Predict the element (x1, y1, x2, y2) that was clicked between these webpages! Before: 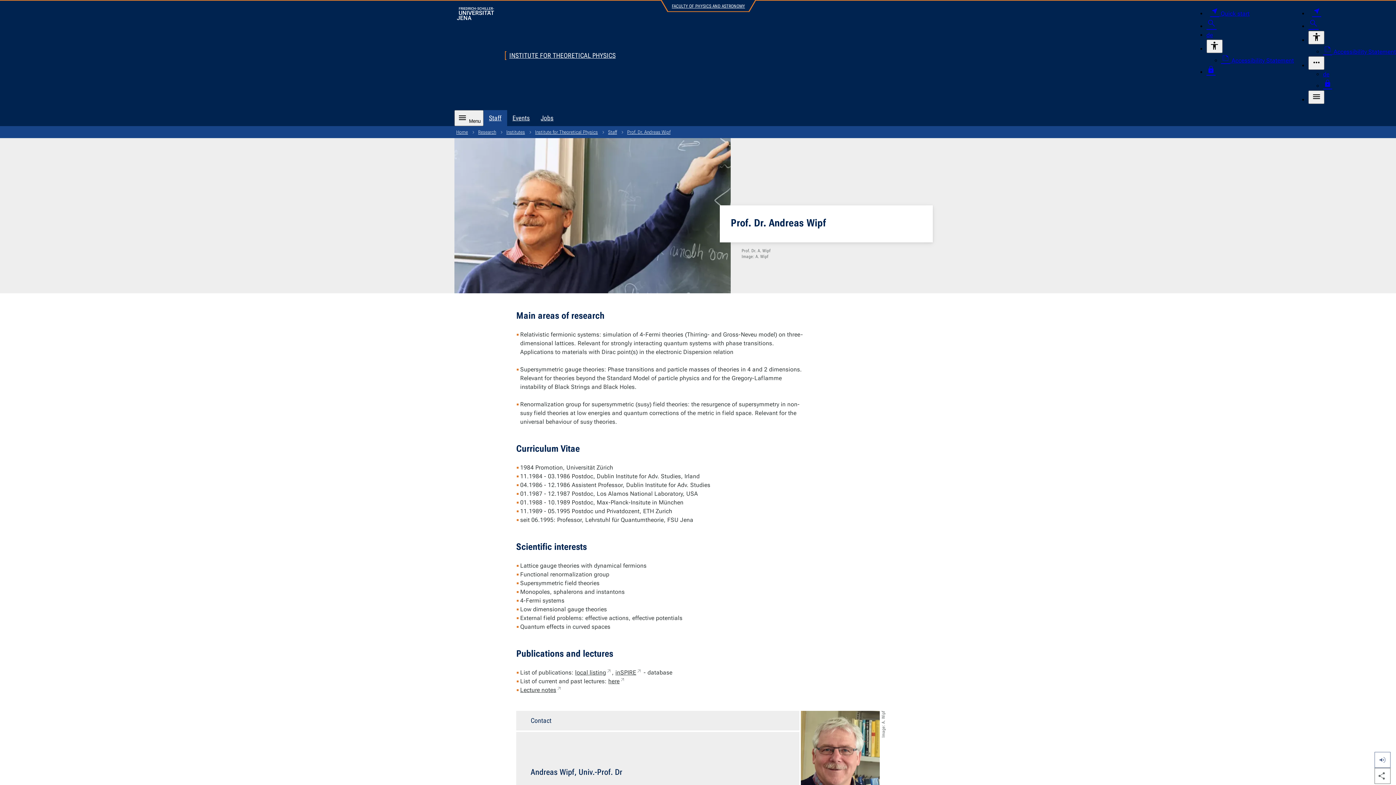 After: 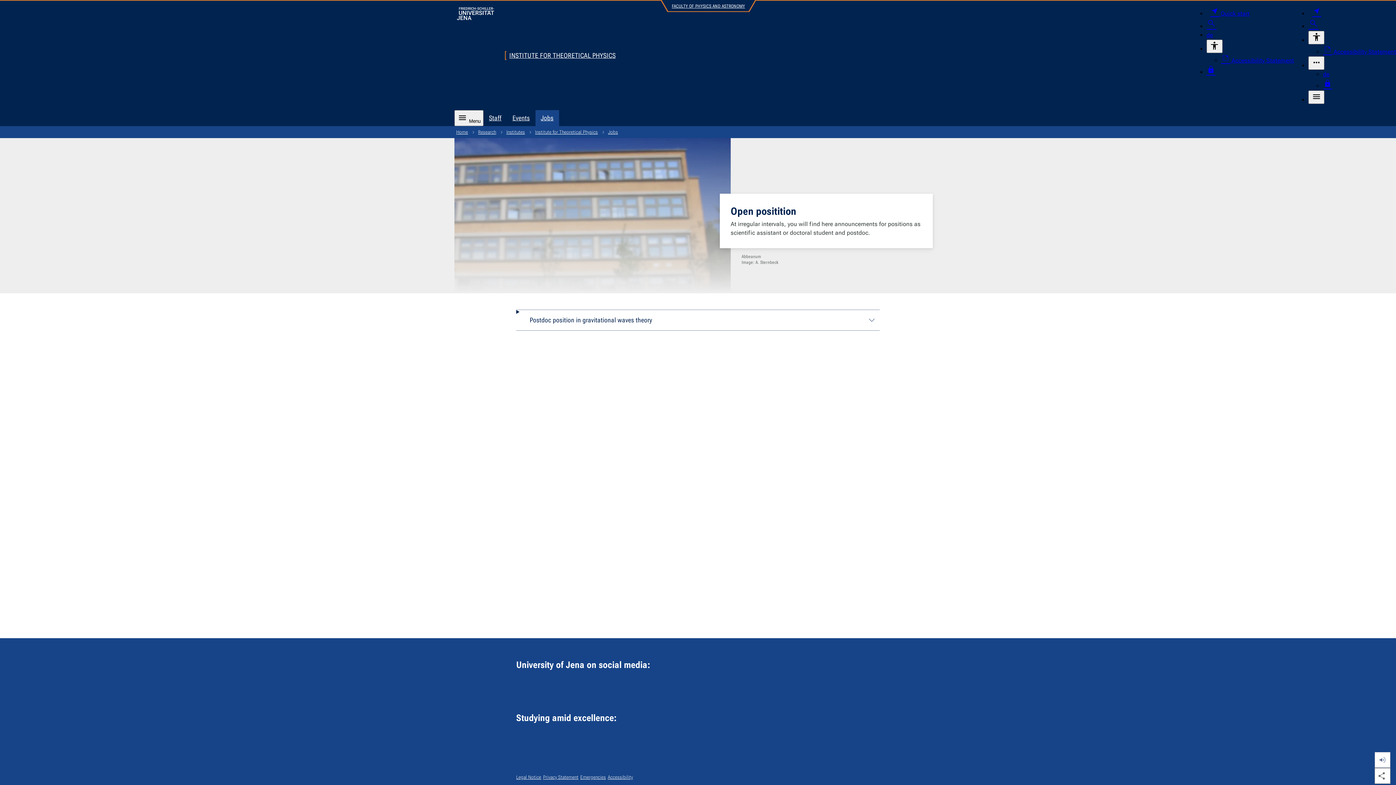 Action: bbox: (535, 110, 559, 126) label: Jobs